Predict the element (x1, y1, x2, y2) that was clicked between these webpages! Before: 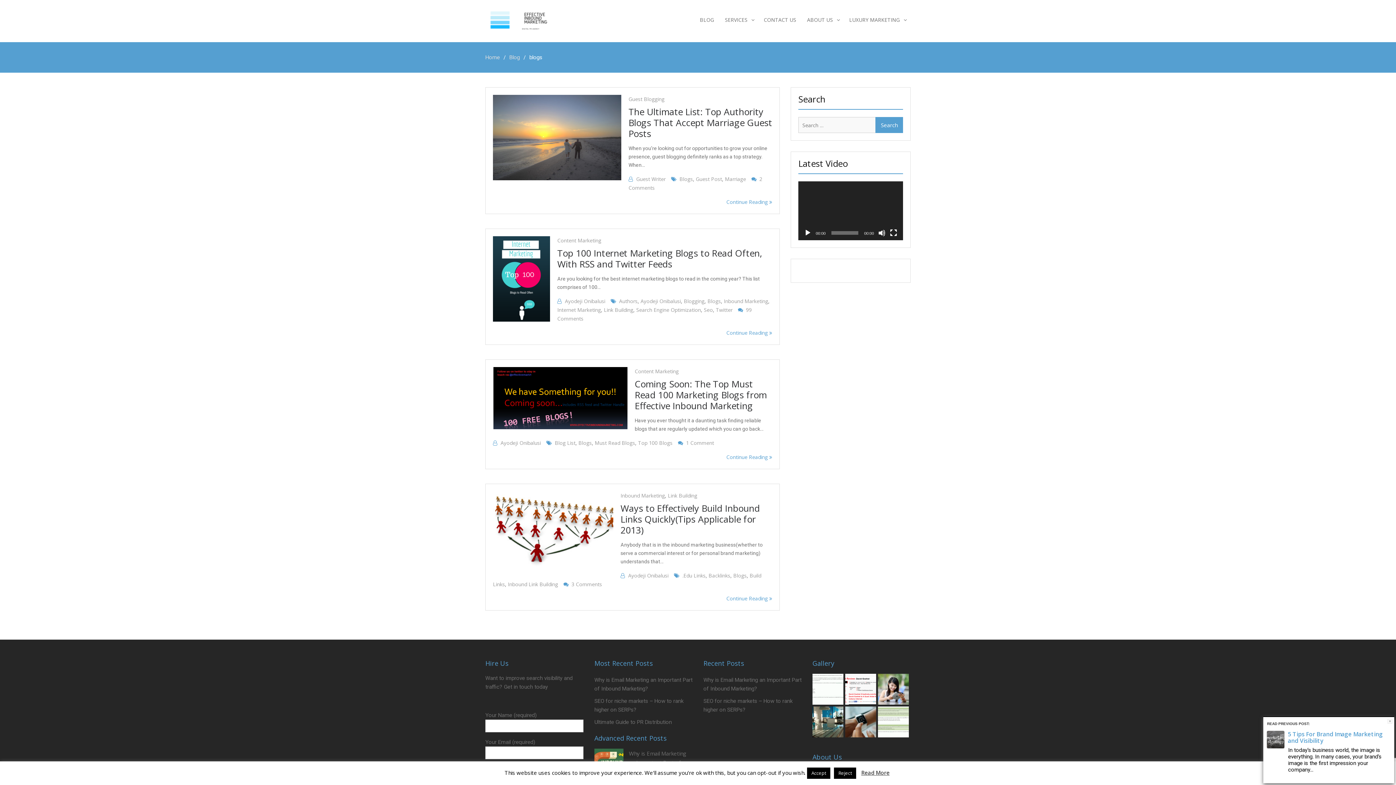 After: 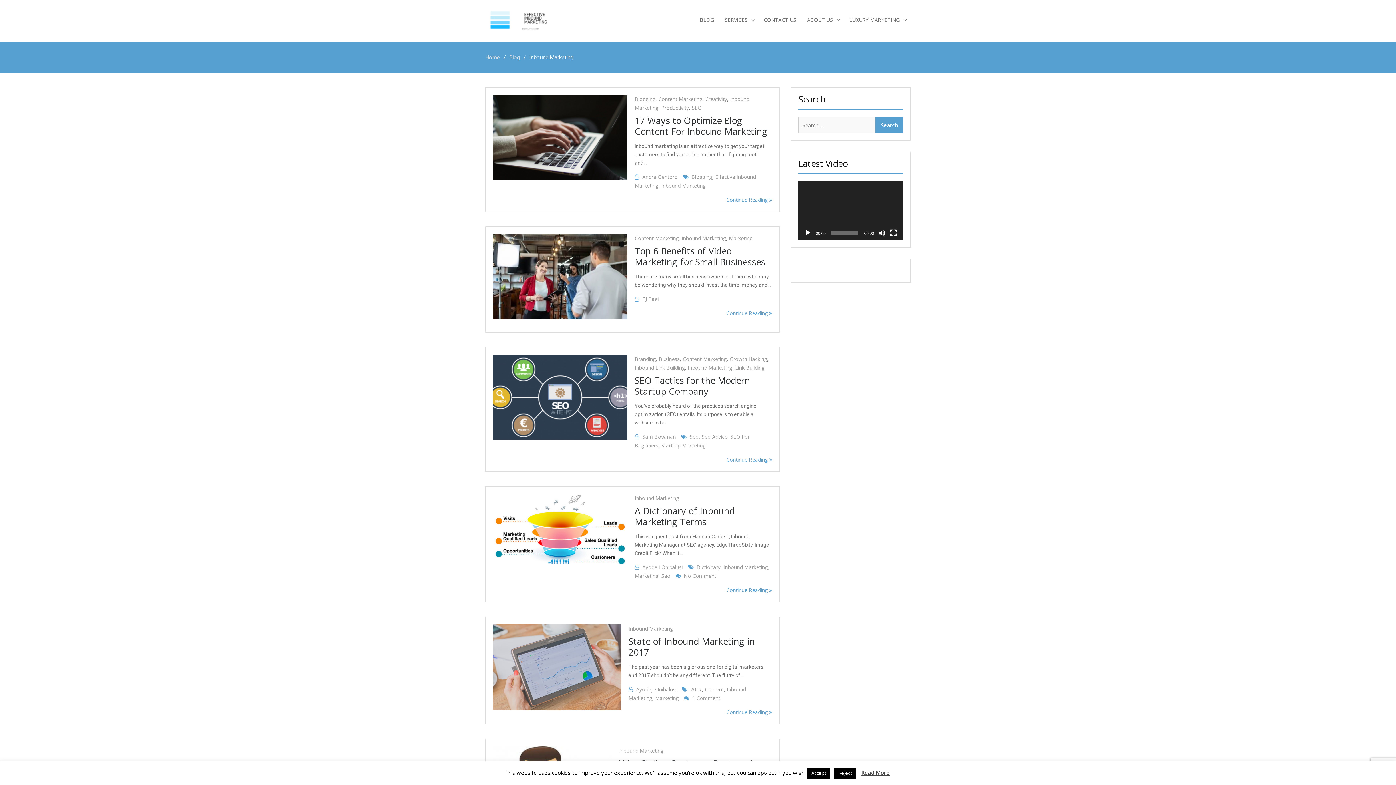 Action: bbox: (620, 492, 665, 499) label: Inbound Marketing